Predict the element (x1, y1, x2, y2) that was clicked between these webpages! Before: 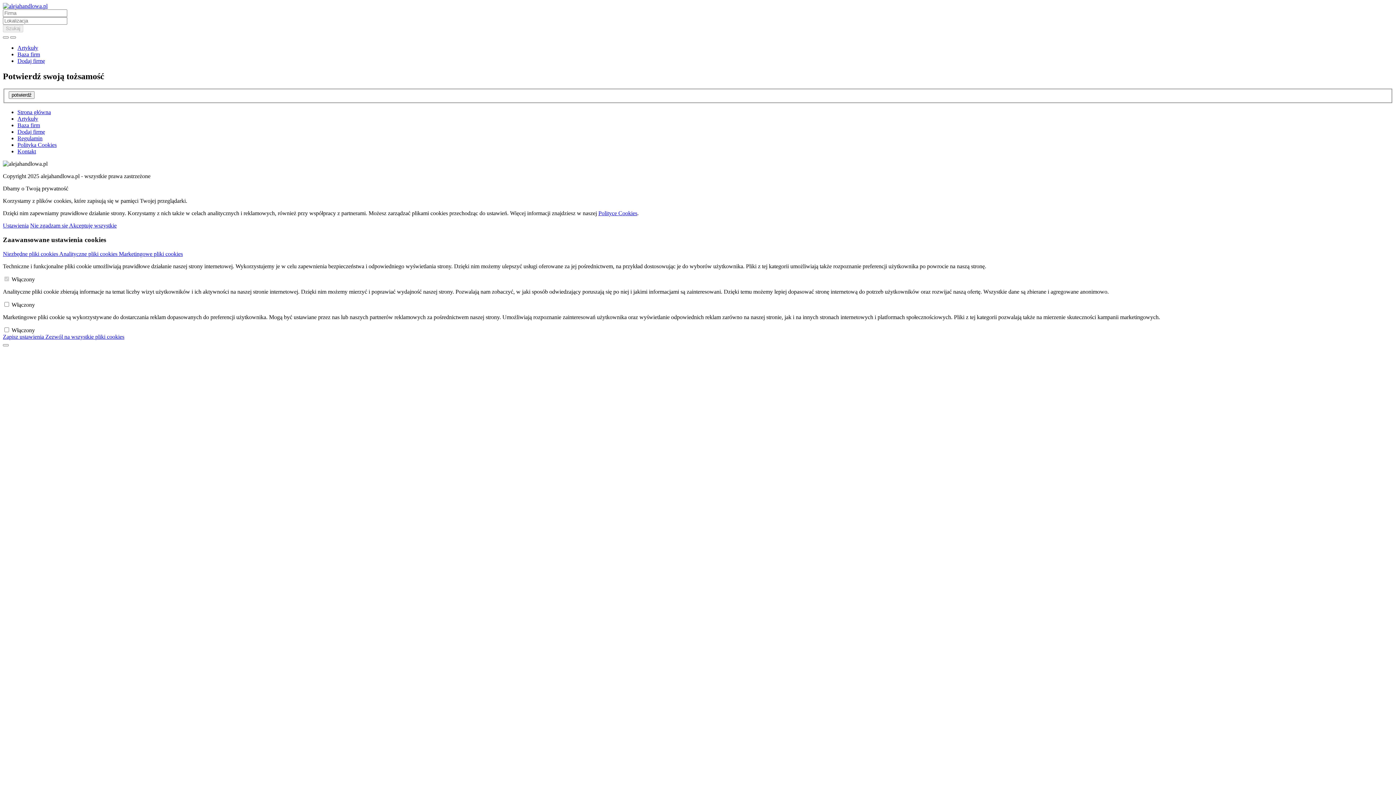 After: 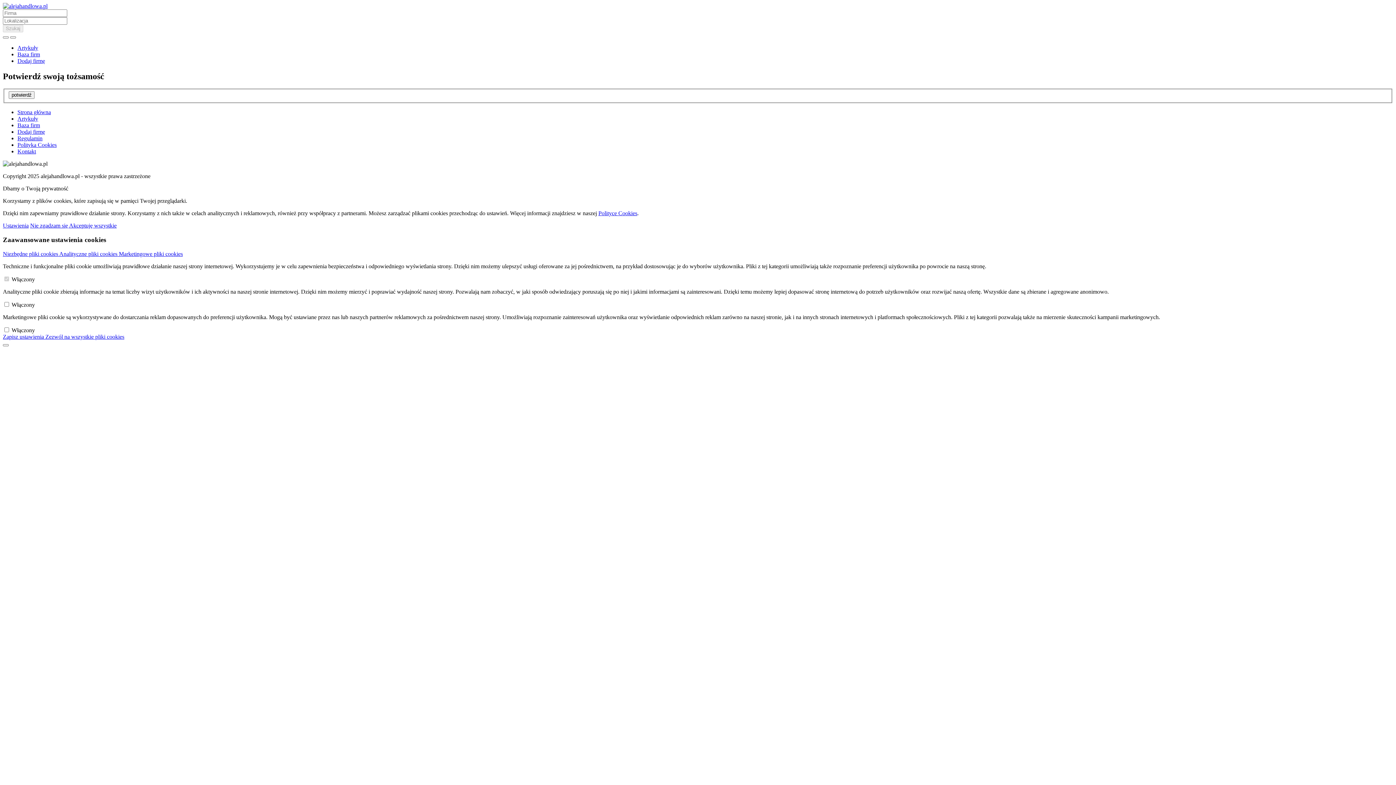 Action: label: Ustawienia bbox: (2, 222, 28, 228)